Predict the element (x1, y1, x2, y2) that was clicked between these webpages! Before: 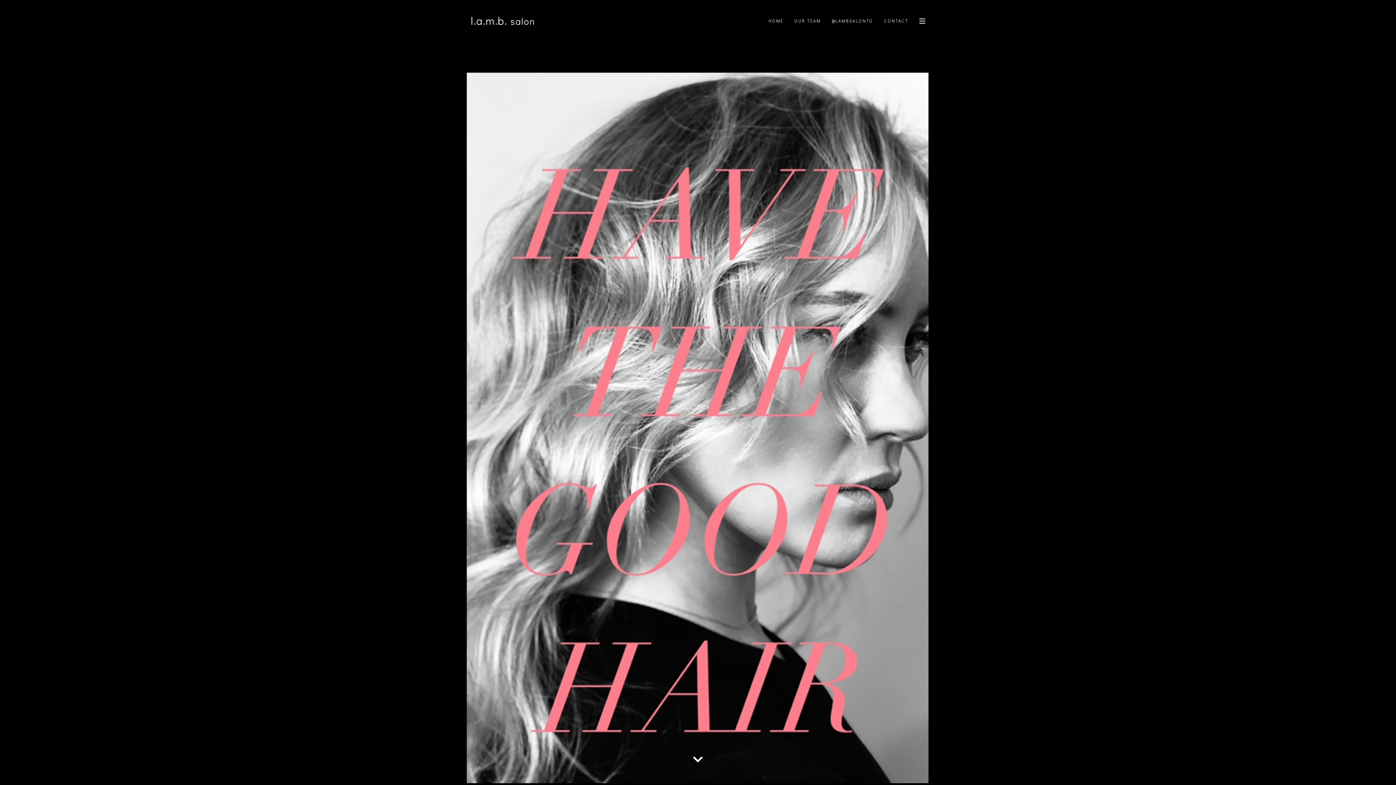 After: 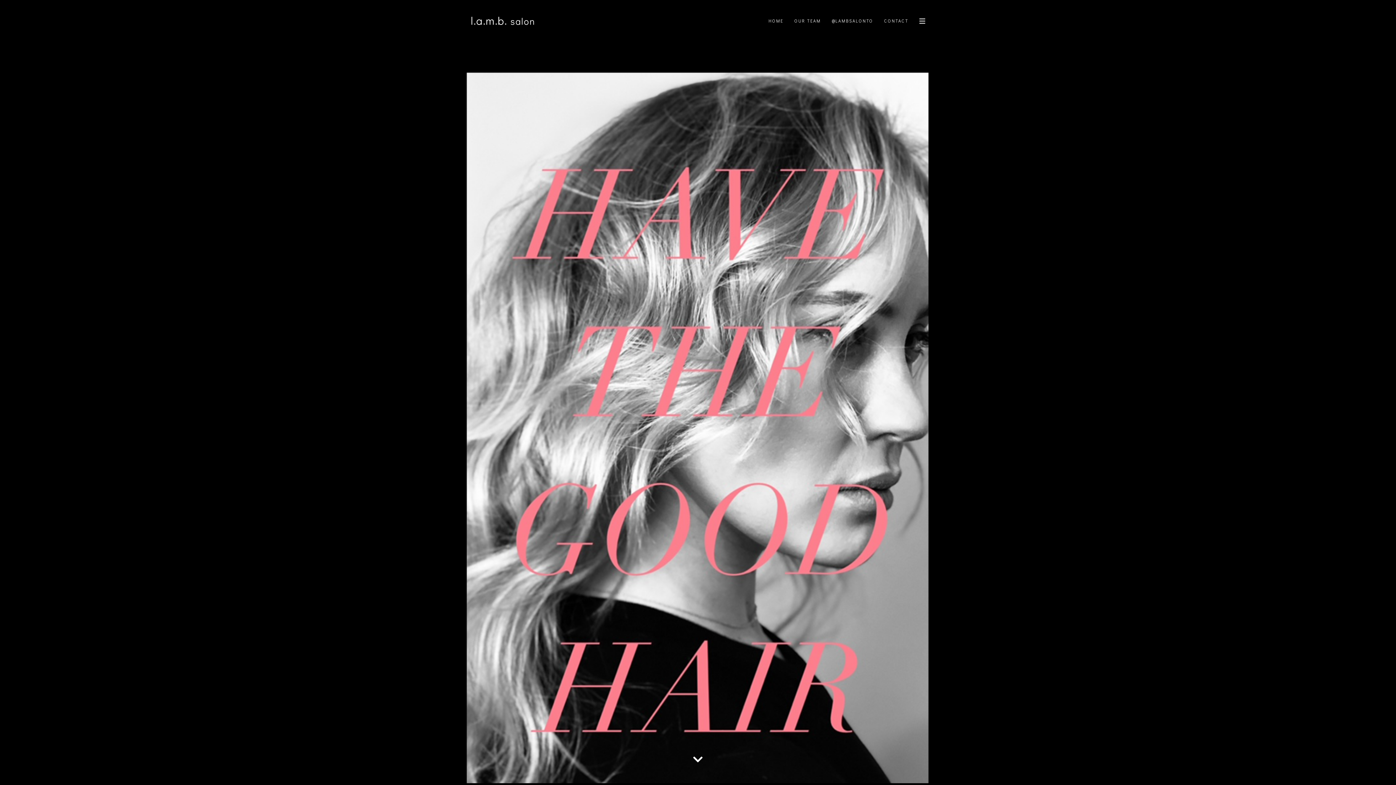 Action: bbox: (763, 11, 789, 29) label: HOME